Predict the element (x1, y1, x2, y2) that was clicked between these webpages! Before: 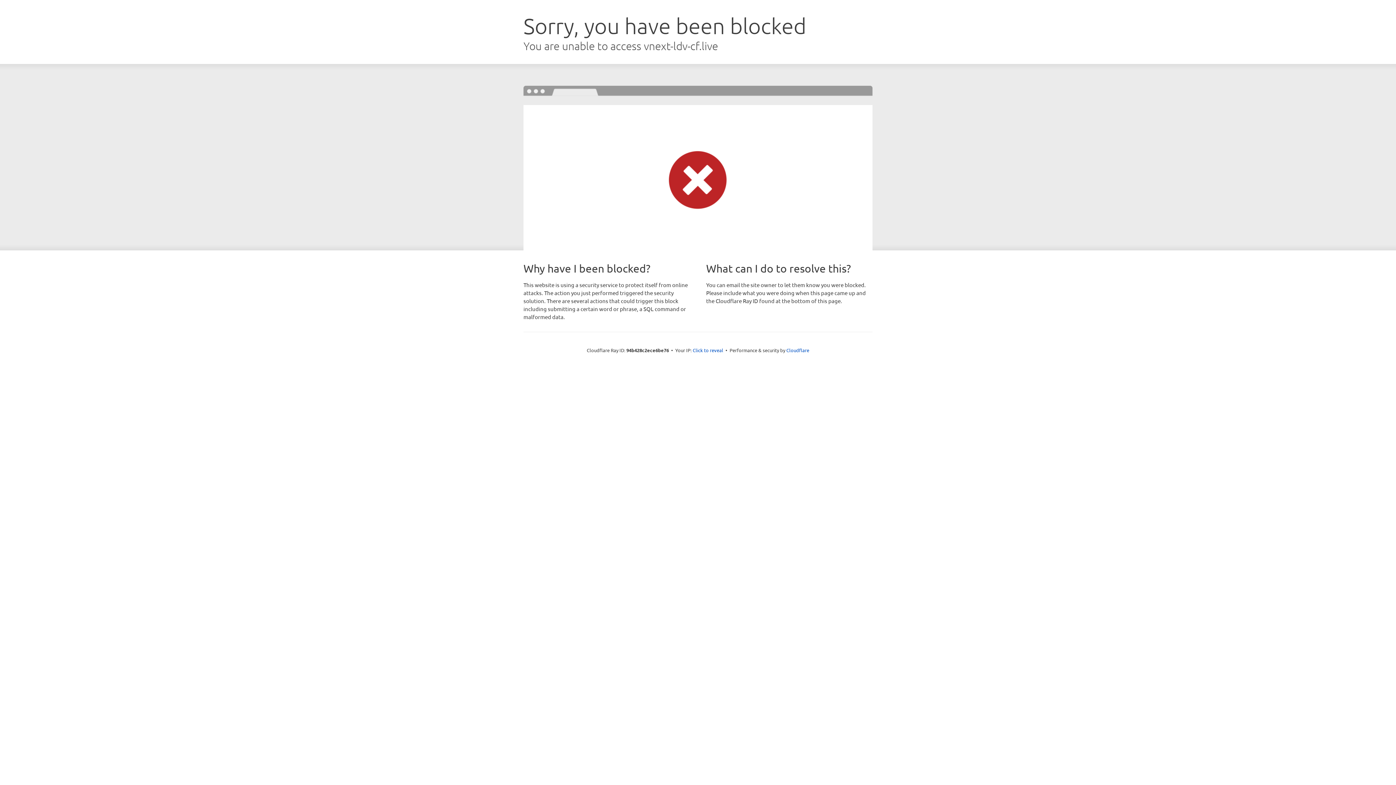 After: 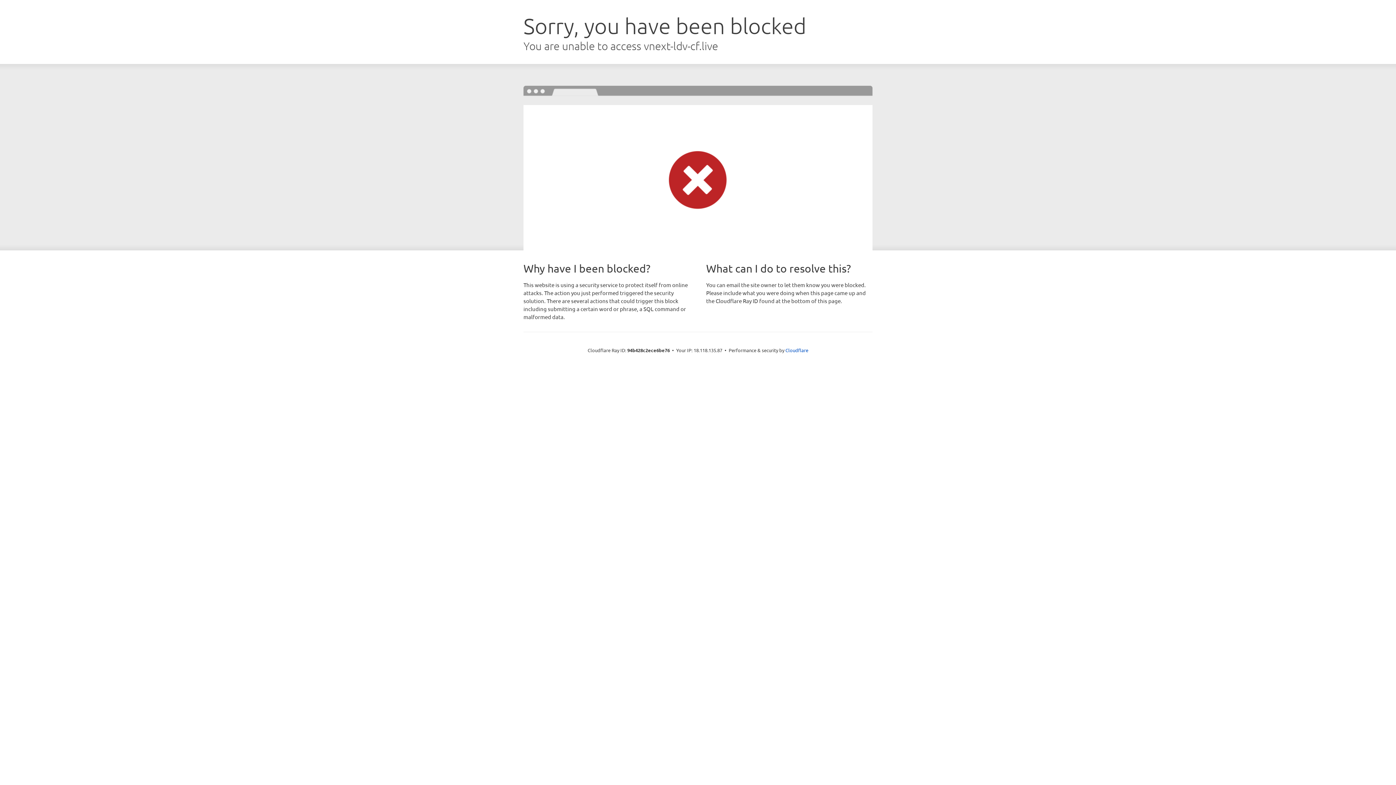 Action: label: Click to reveal bbox: (692, 346, 723, 353)